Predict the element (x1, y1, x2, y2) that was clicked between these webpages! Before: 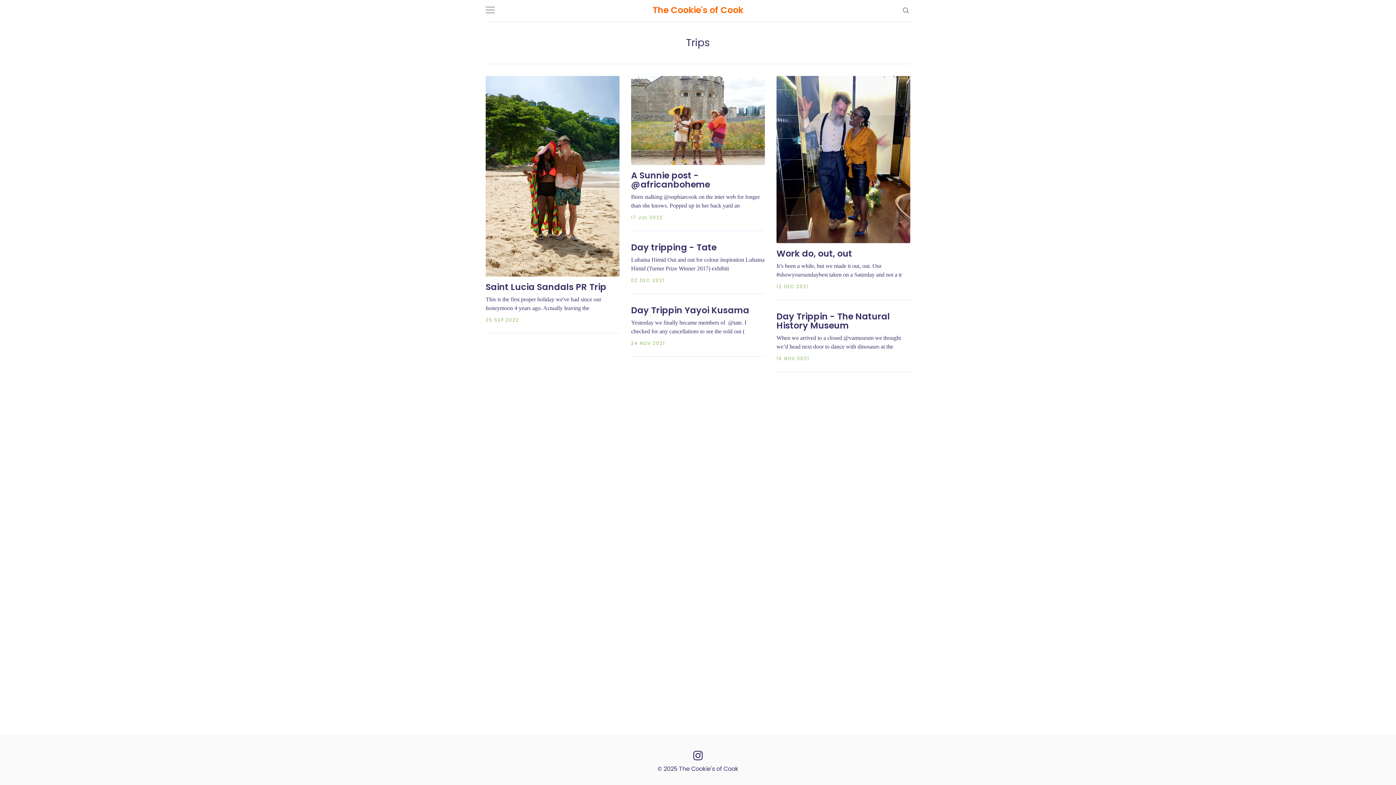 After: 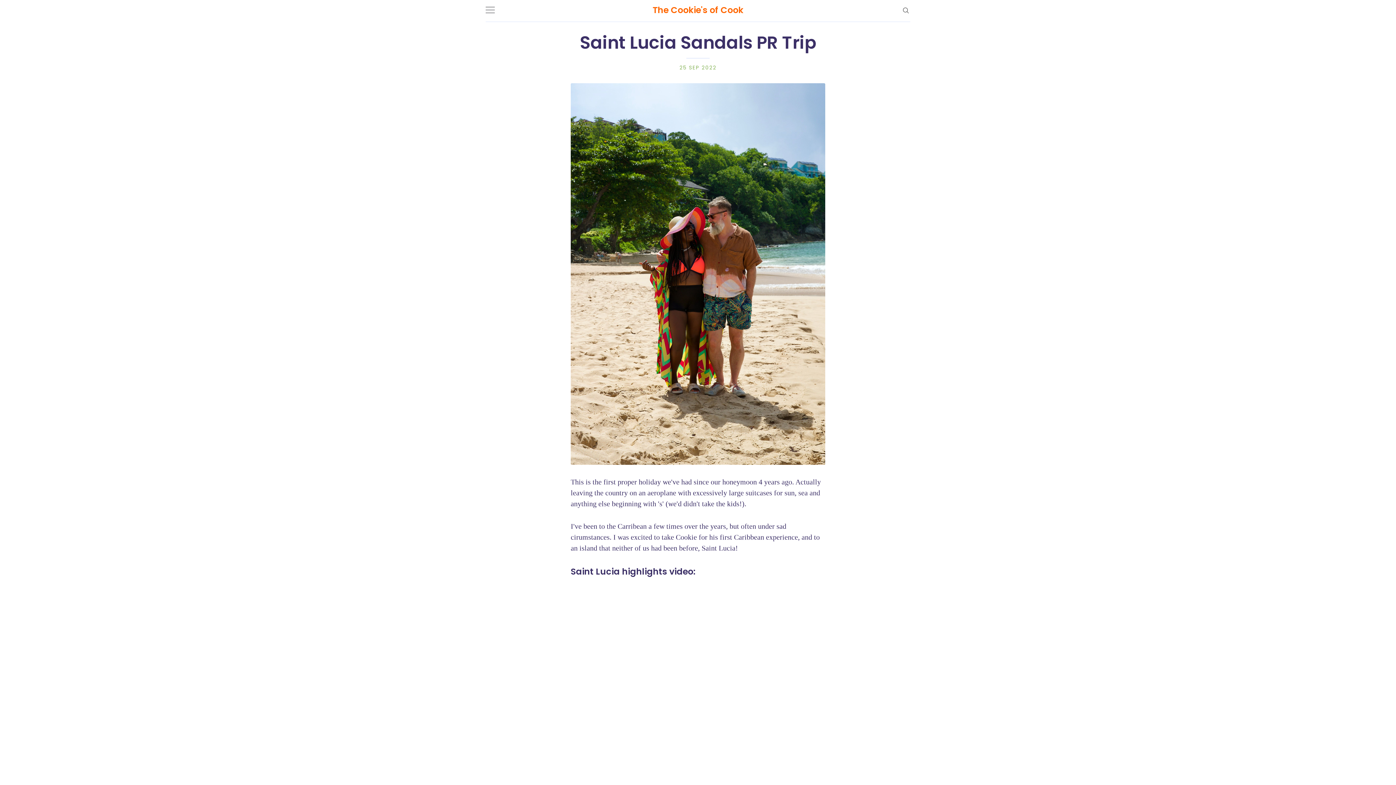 Action: bbox: (485, 76, 619, 276)